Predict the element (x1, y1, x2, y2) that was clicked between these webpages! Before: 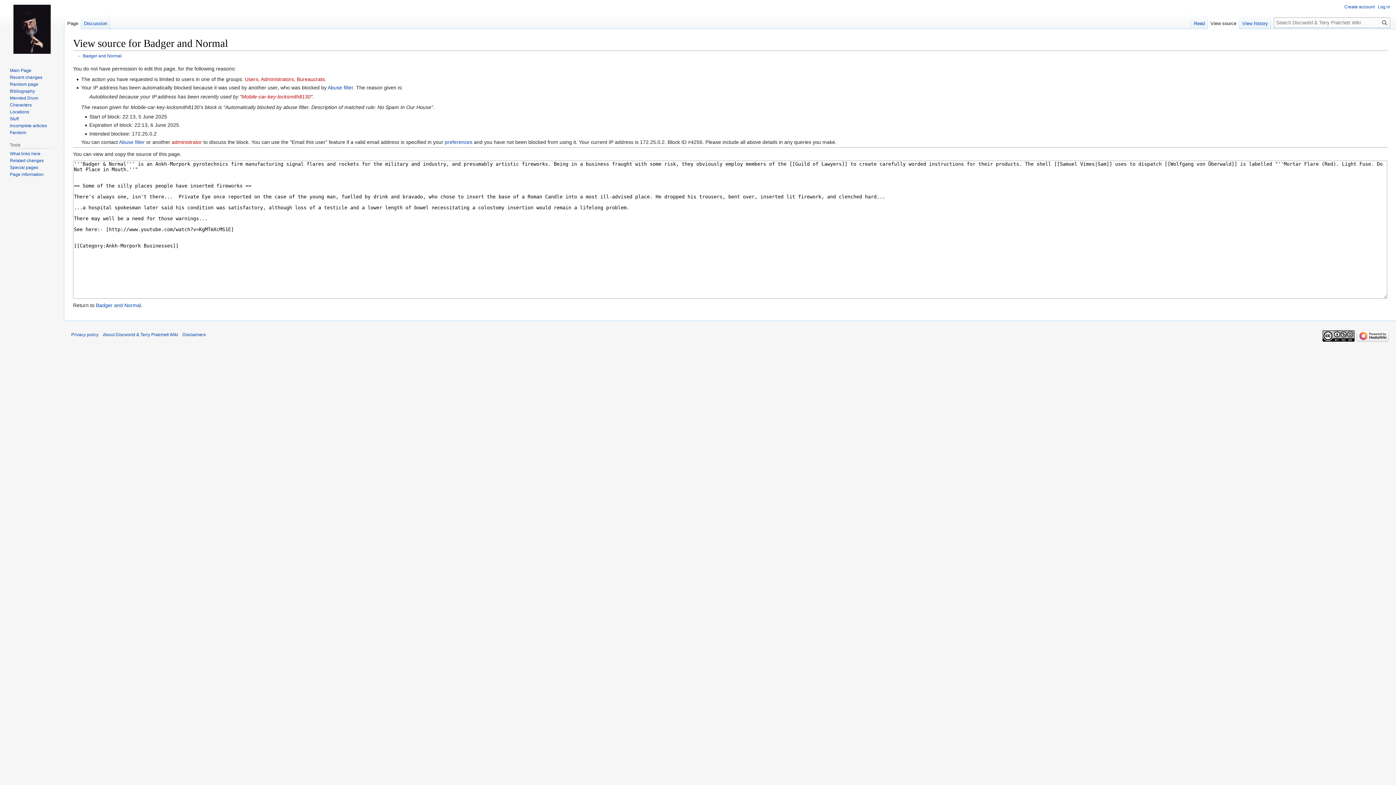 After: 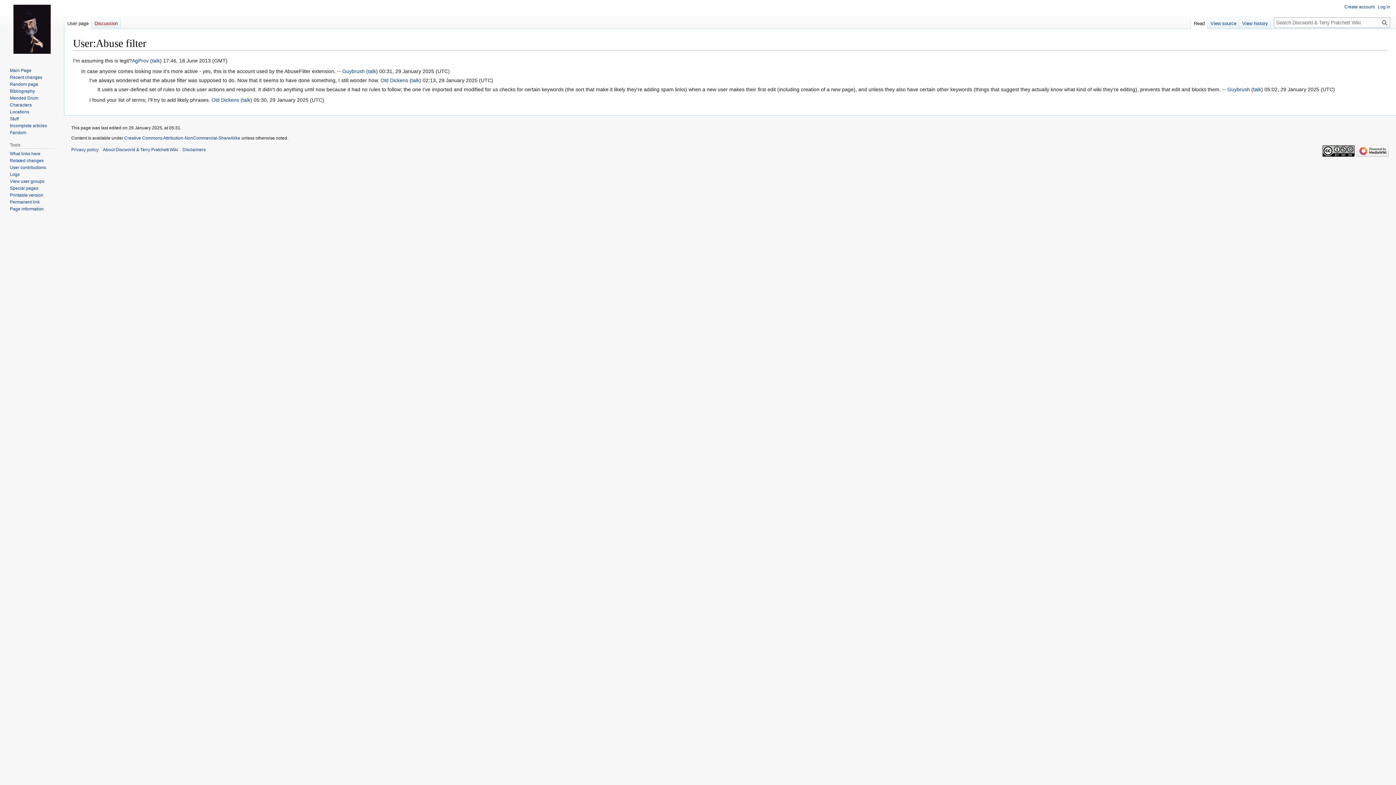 Action: bbox: (327, 84, 353, 90) label: ‪Abuse filter‬